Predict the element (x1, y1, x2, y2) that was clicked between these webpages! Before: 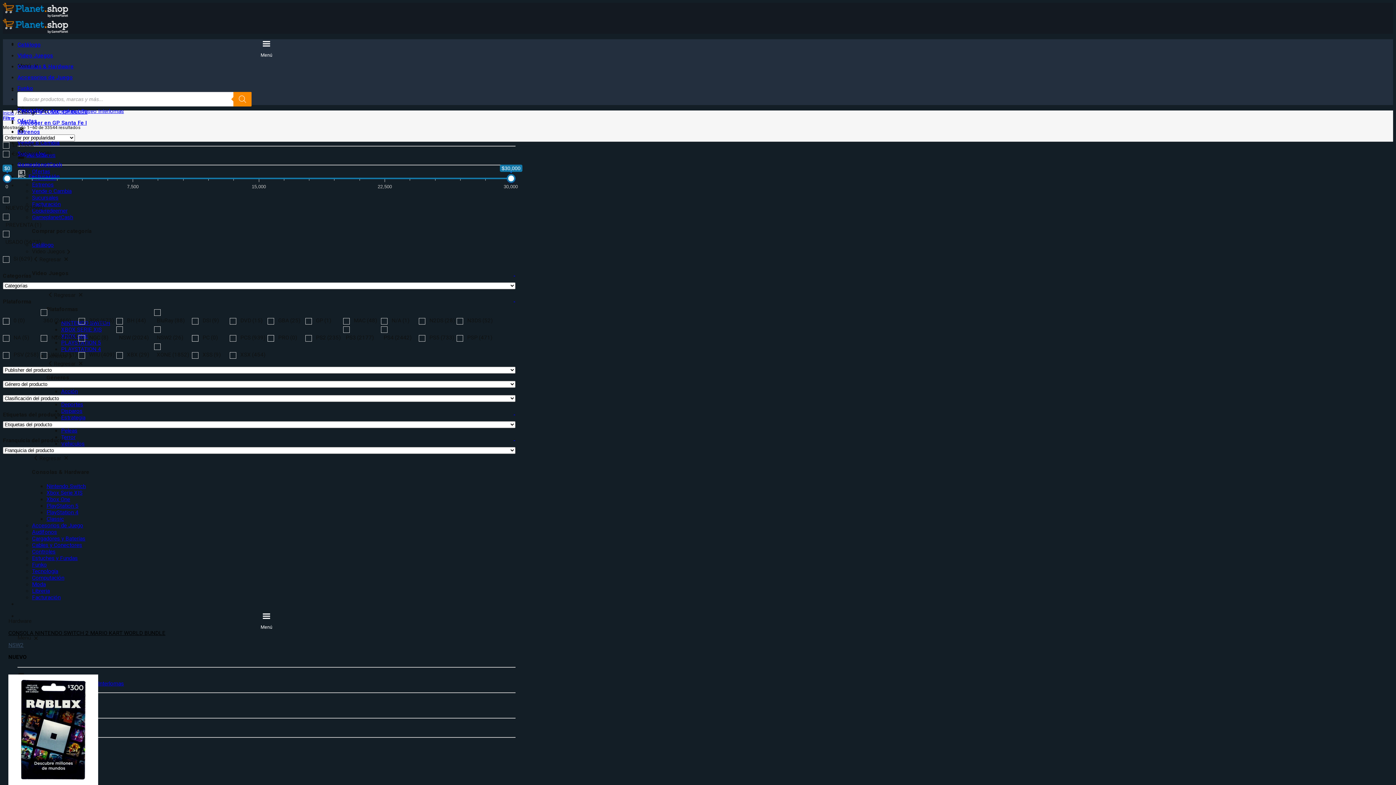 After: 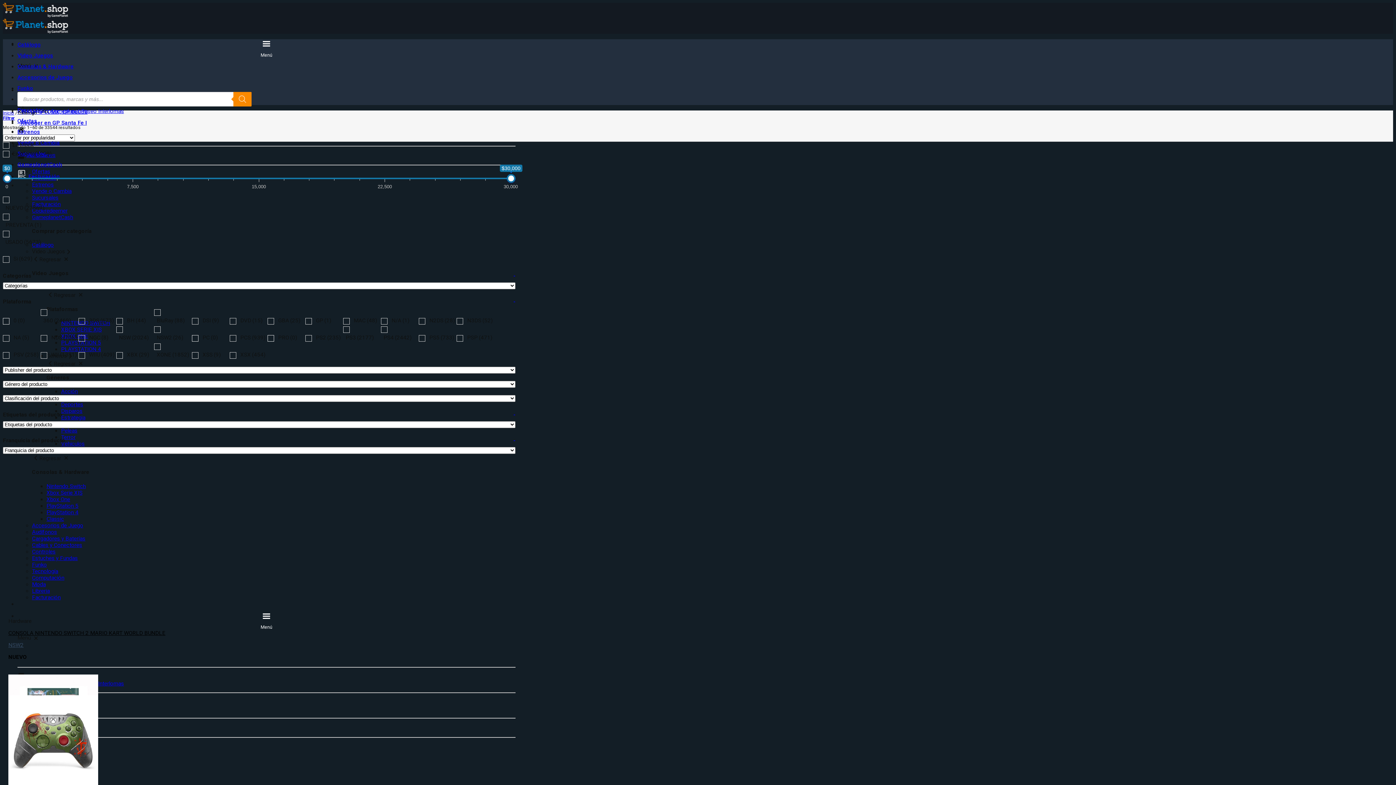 Action: bbox: (32, 555, 77, 561) label: Estuches y Fundas